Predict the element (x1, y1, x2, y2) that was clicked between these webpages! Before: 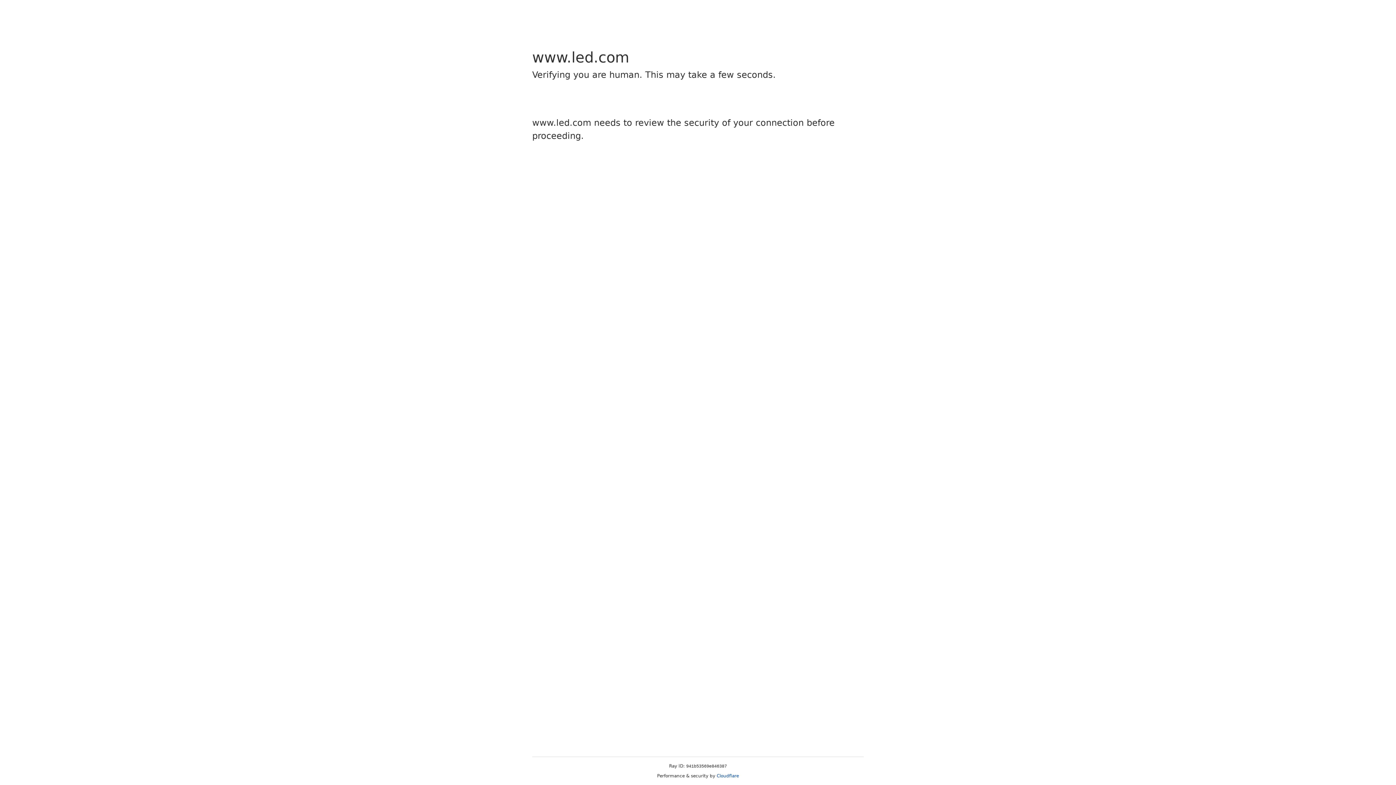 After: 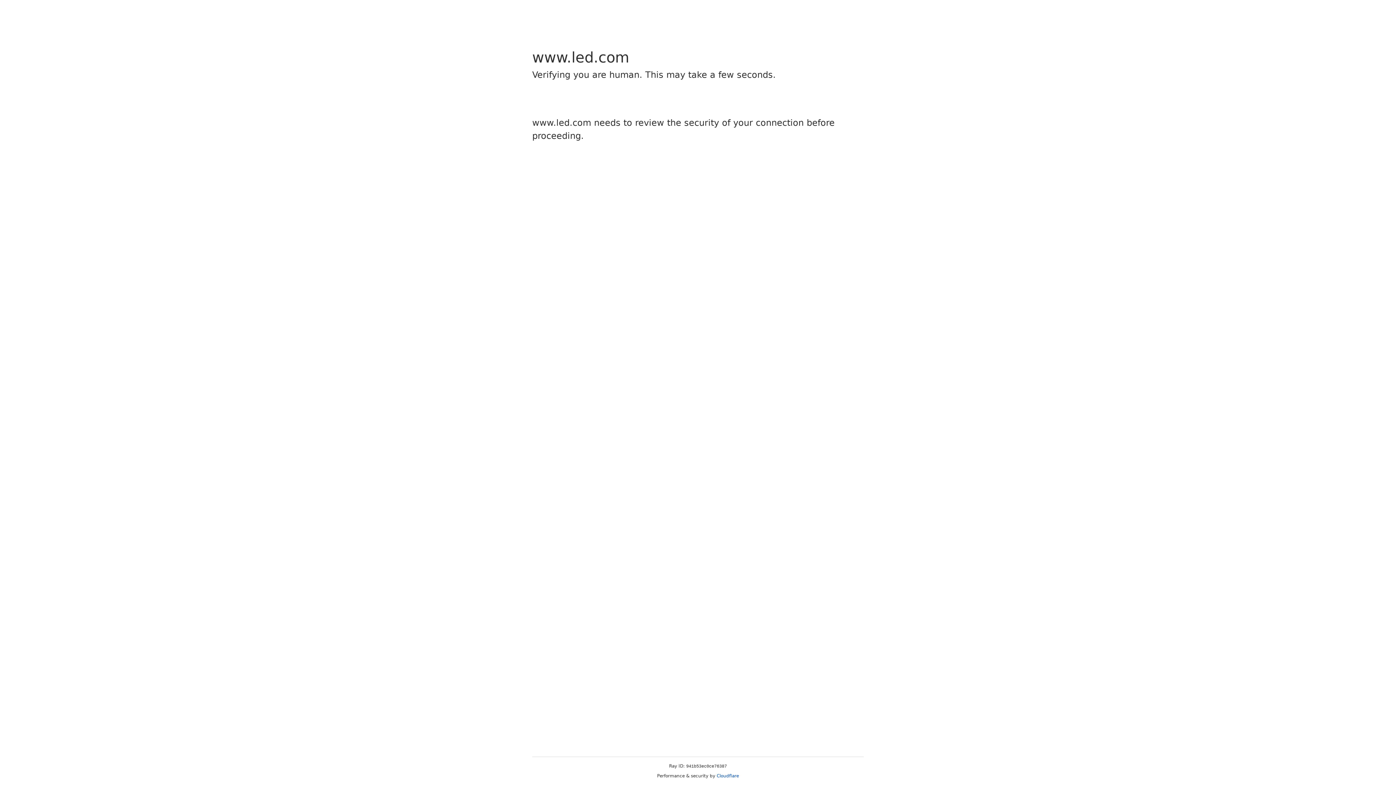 Action: label: Cloudflare bbox: (716, 773, 739, 778)